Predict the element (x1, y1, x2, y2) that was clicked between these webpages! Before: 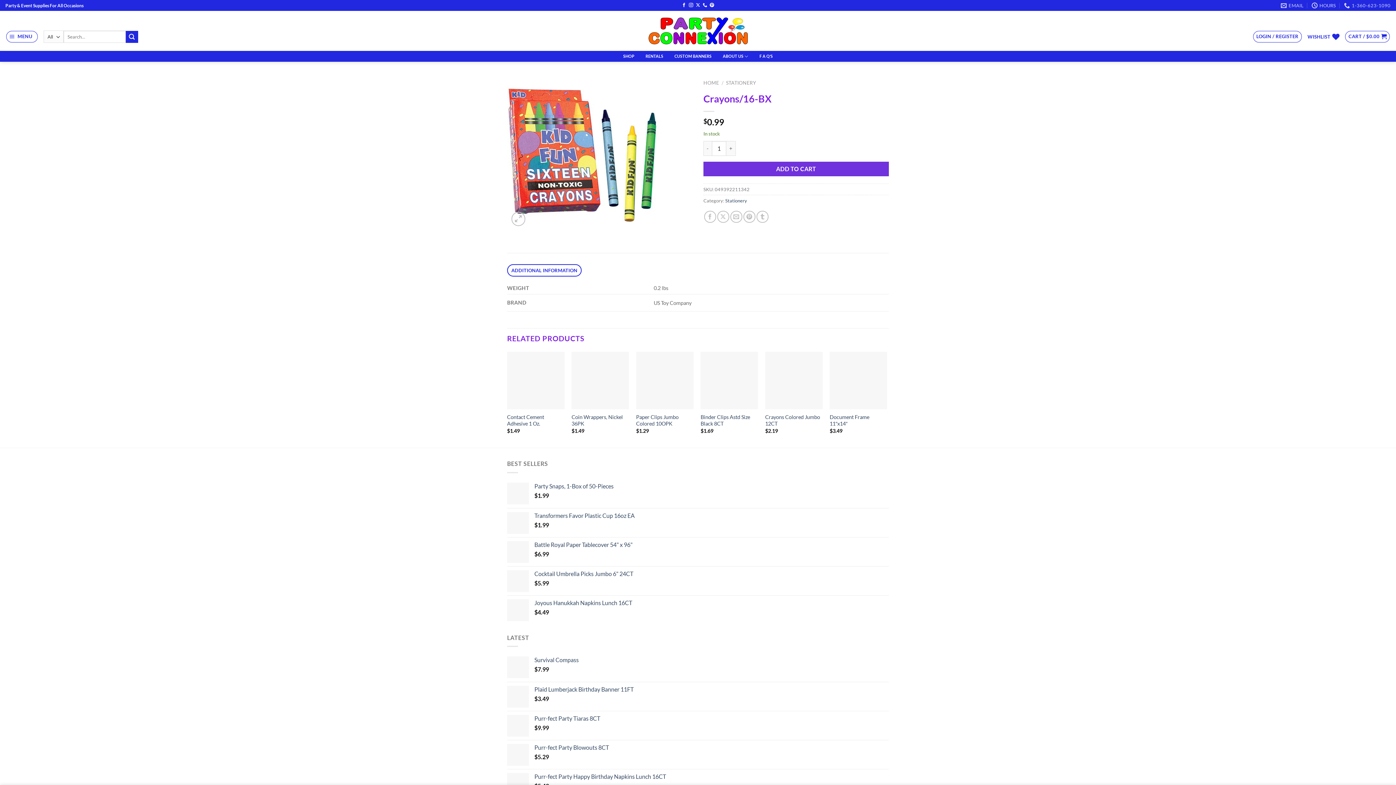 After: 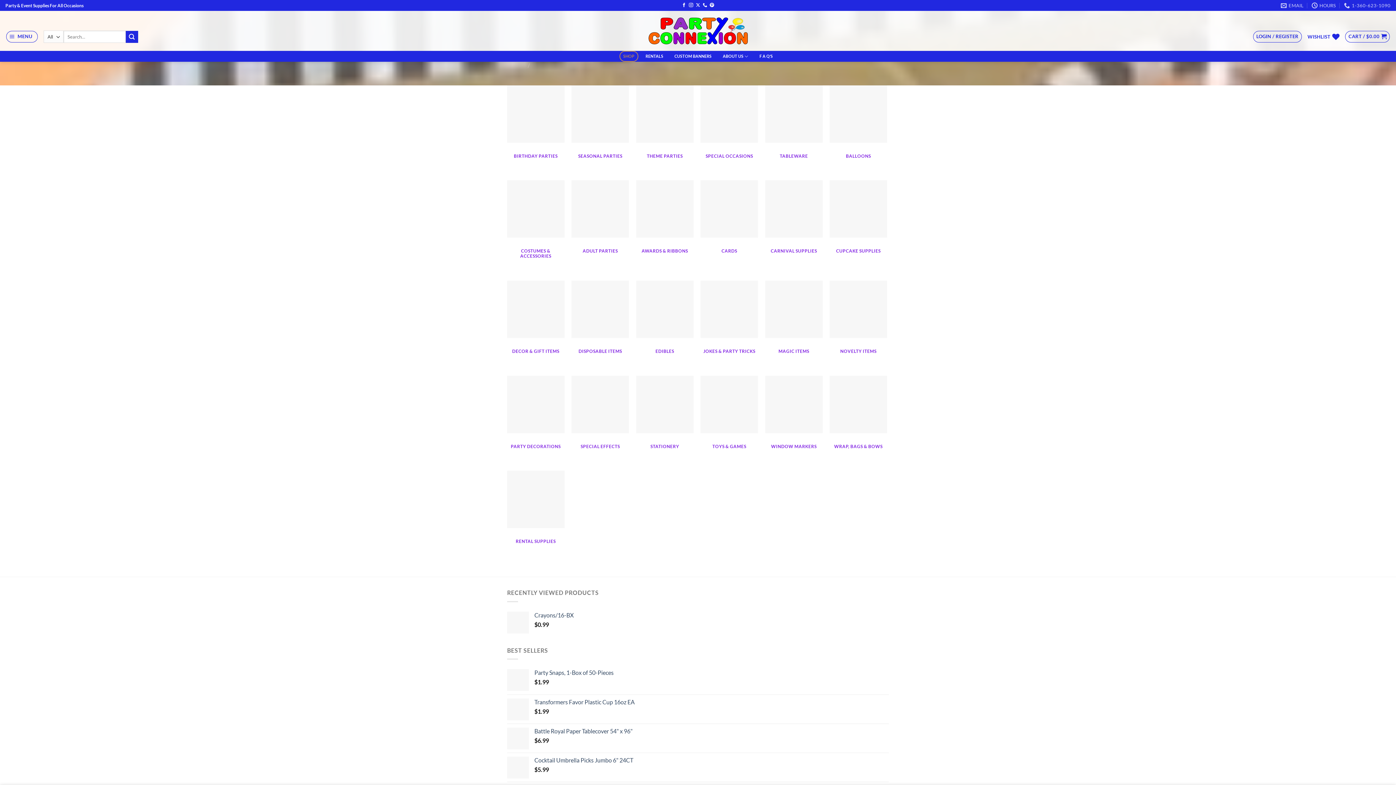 Action: bbox: (619, 50, 638, 61) label: SHOP